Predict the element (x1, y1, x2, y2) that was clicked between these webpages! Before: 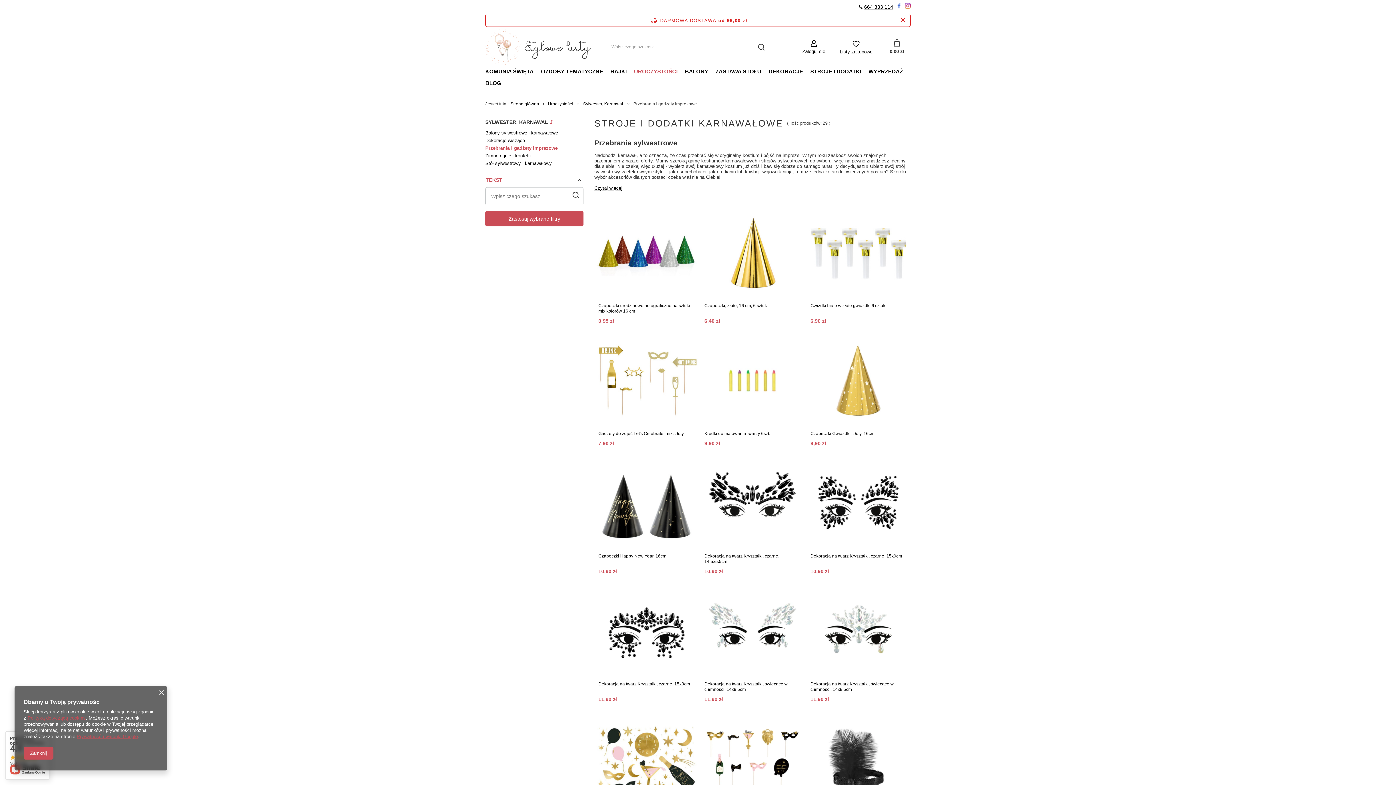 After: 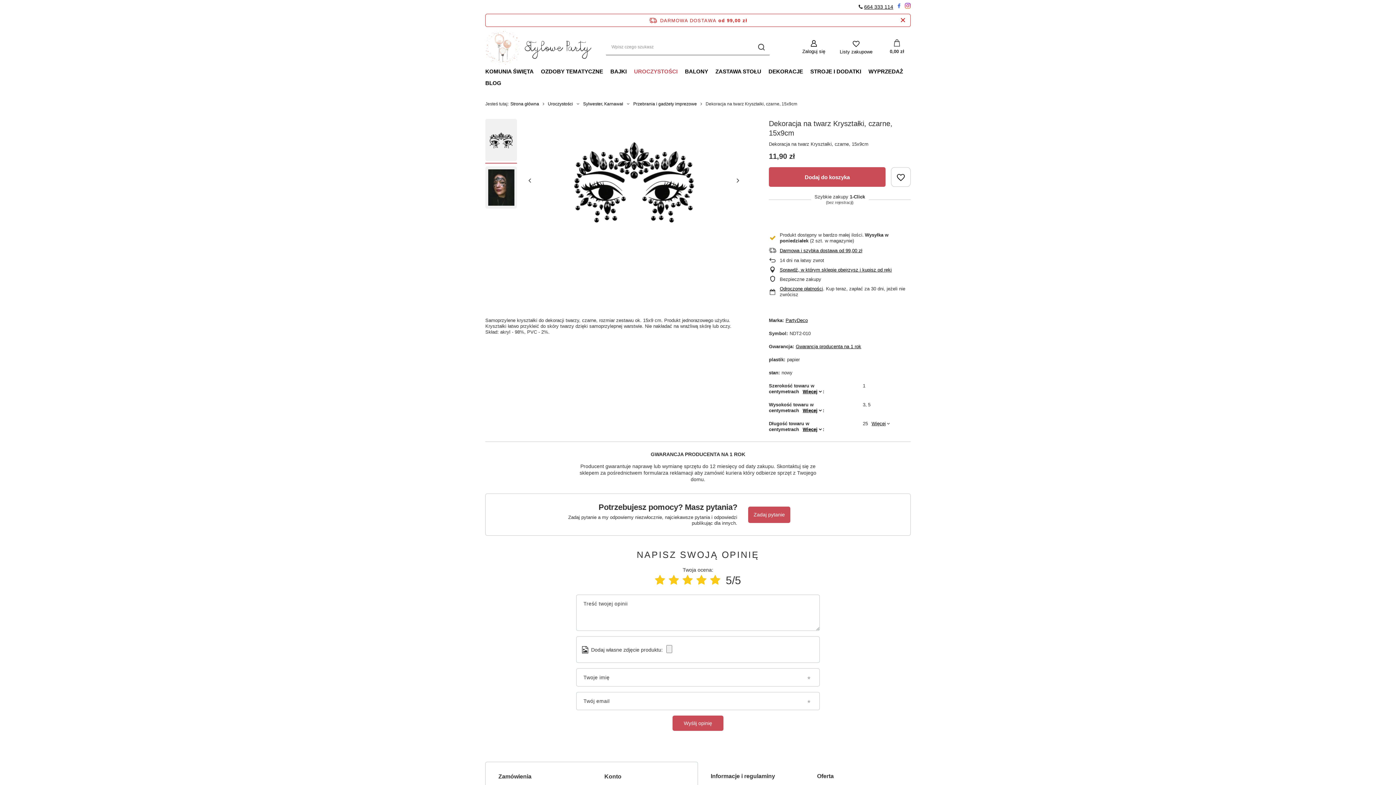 Action: bbox: (594, 586, 698, 678)